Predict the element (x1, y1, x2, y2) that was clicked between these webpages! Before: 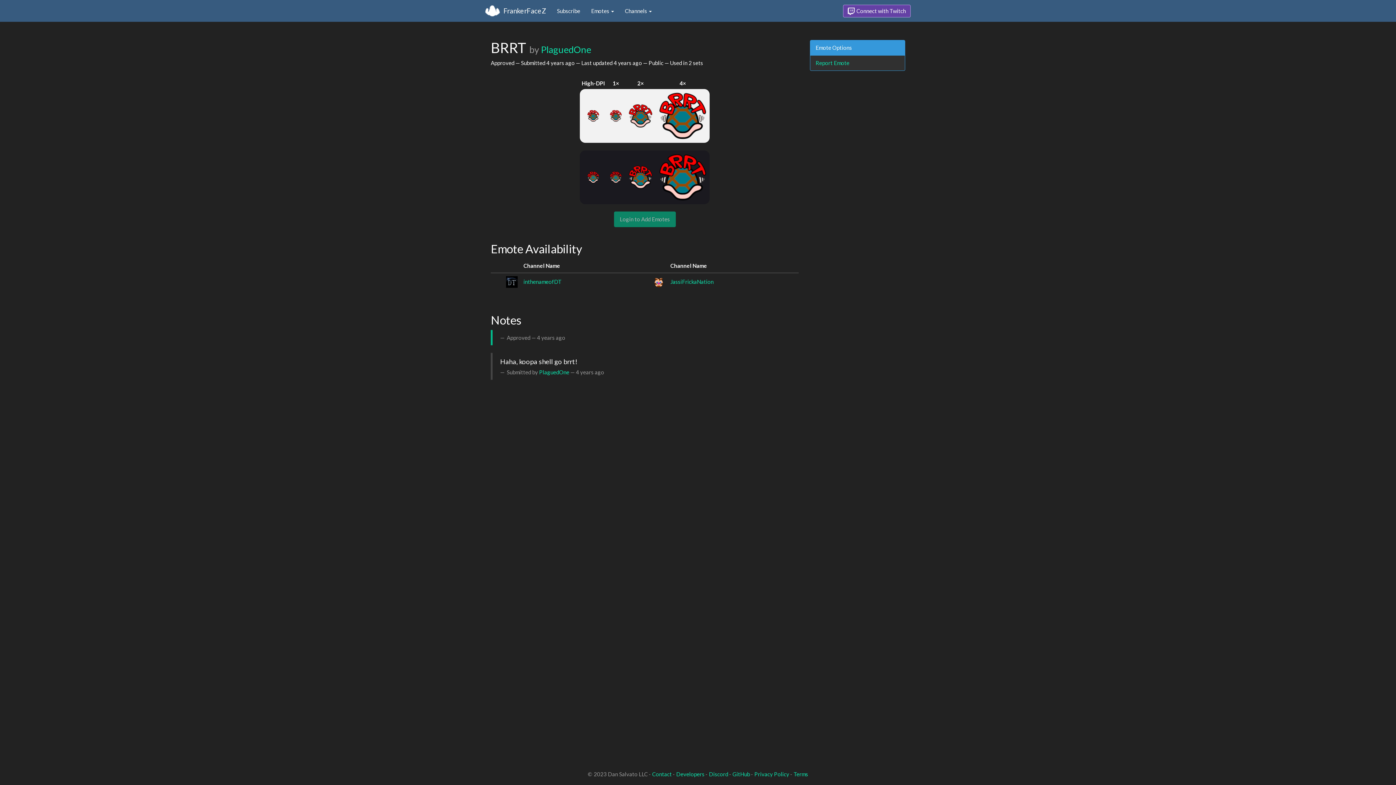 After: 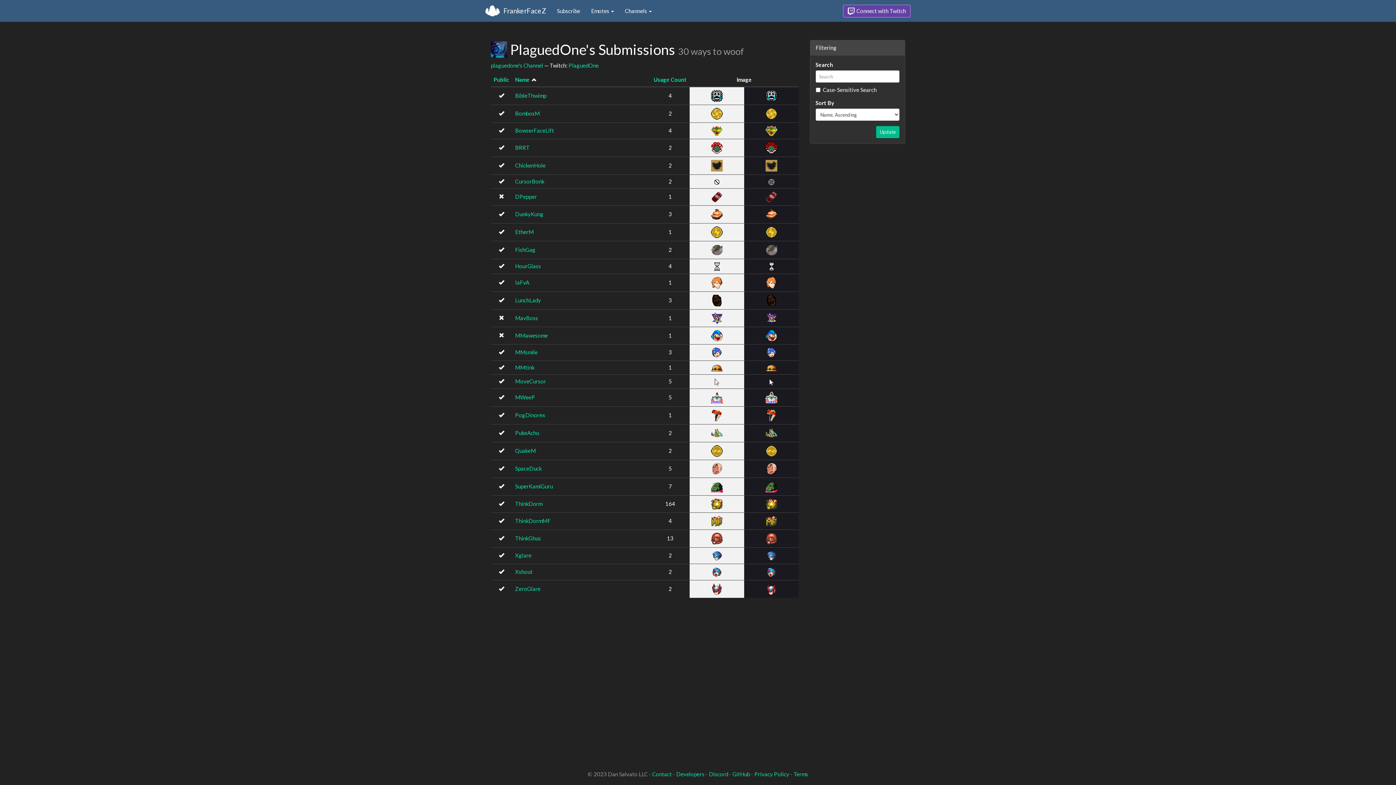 Action: bbox: (541, 44, 591, 54) label: PlaguedOne